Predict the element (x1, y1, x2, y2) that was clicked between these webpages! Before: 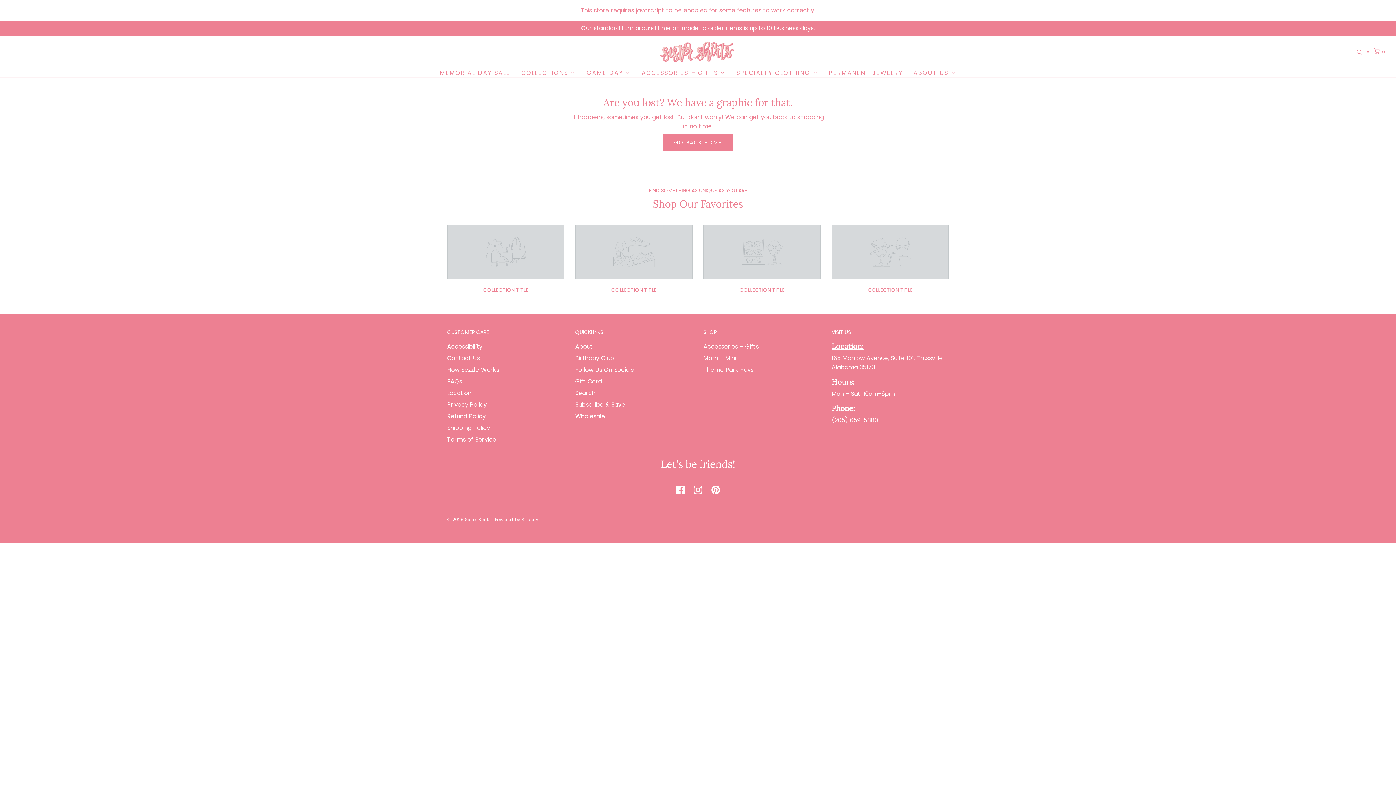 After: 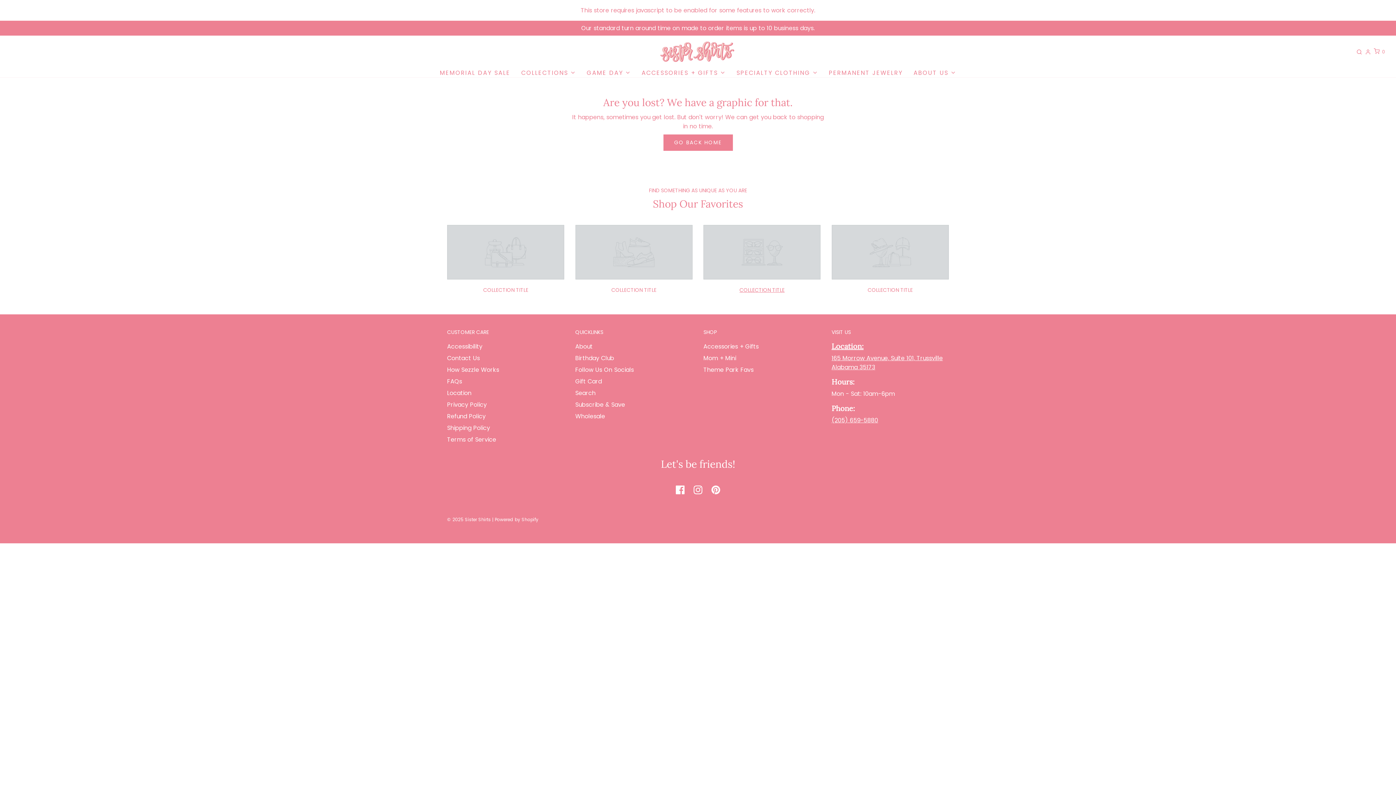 Action: label: COLLECTION TITLE bbox: (739, 286, 784, 293)